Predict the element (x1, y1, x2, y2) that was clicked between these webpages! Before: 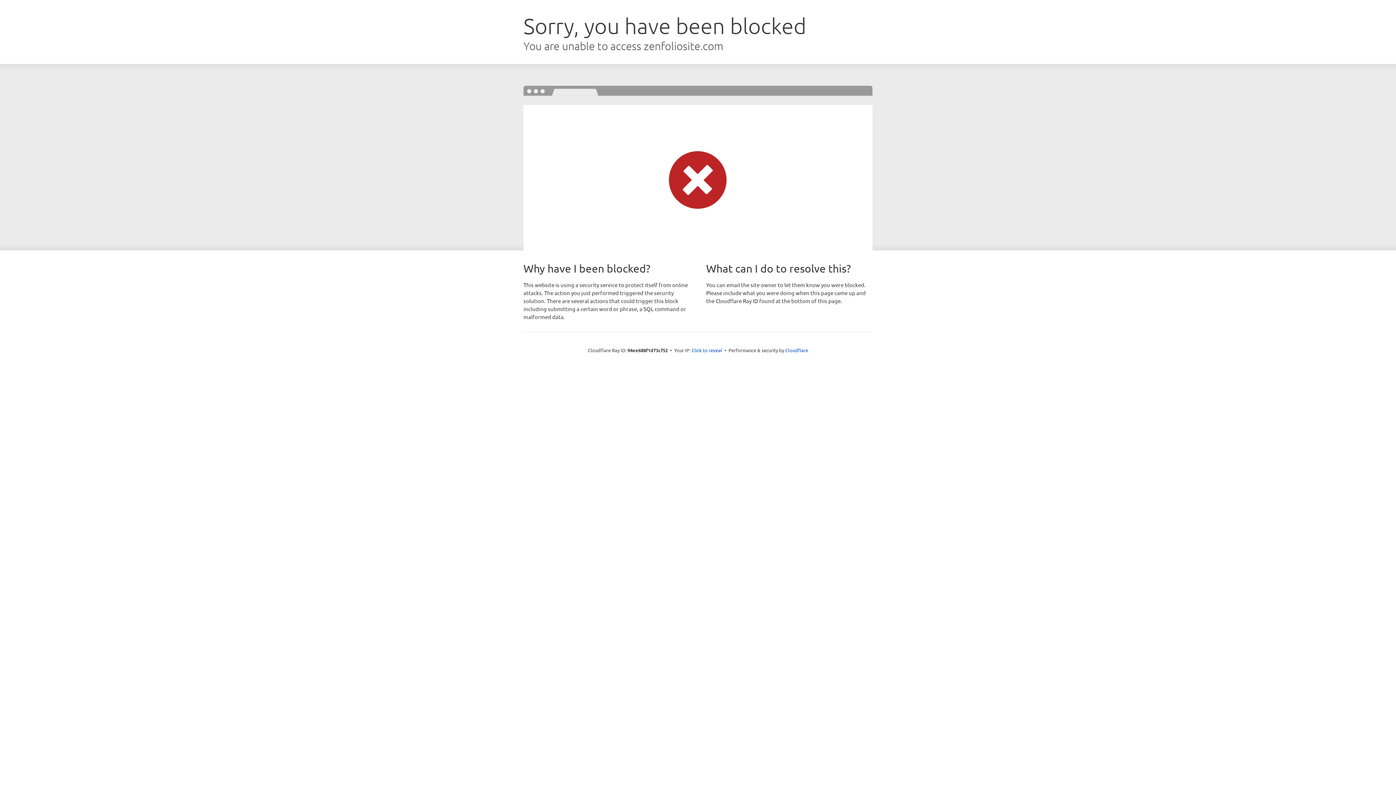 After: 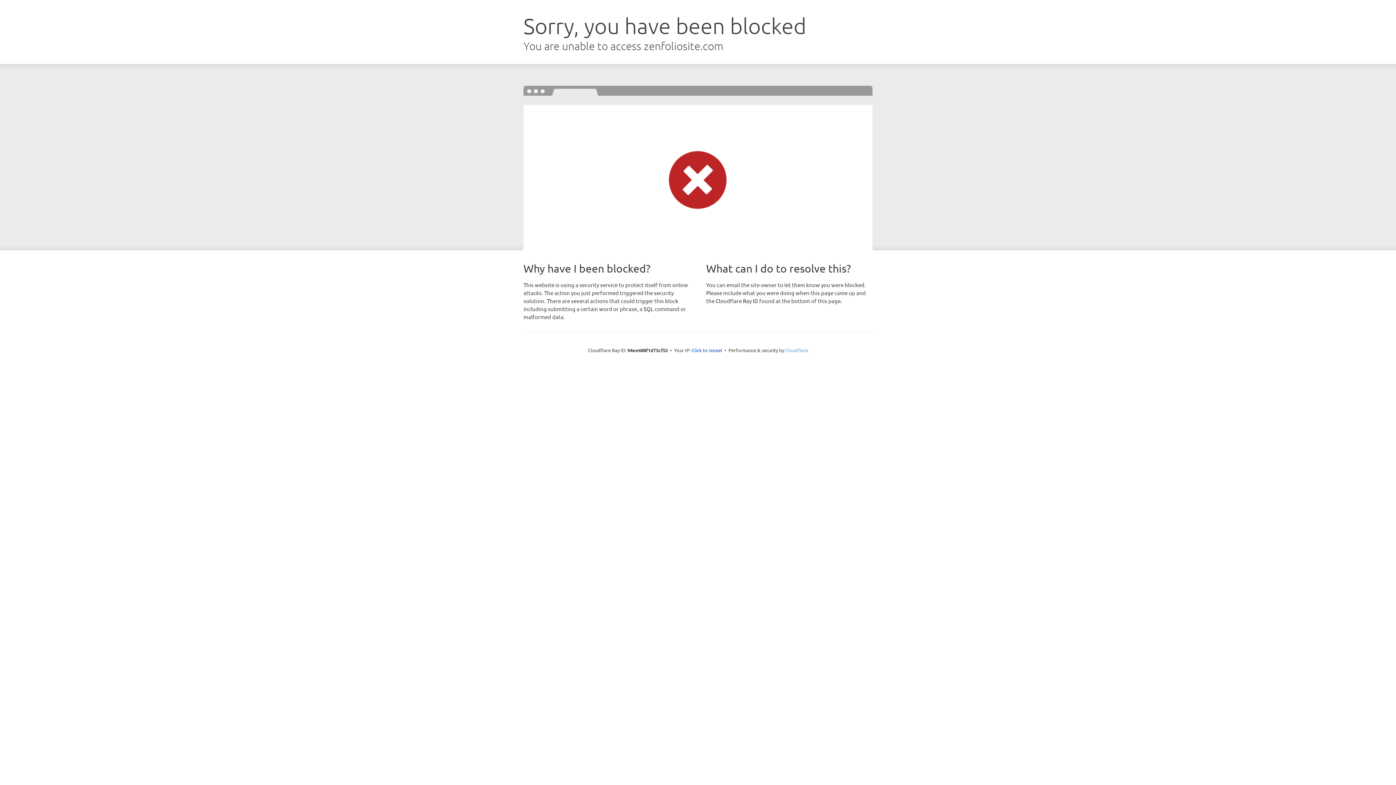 Action: label: Cloudflare bbox: (785, 347, 808, 353)